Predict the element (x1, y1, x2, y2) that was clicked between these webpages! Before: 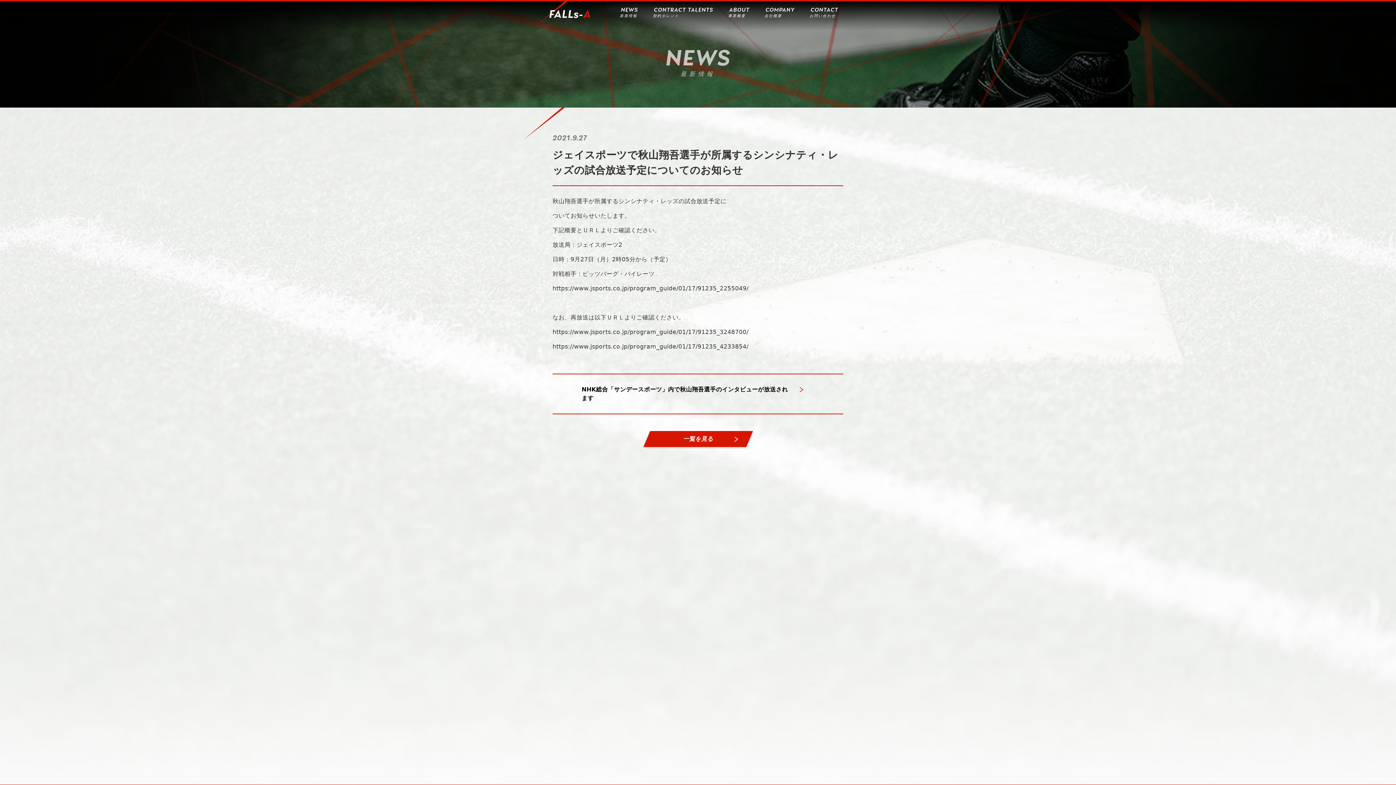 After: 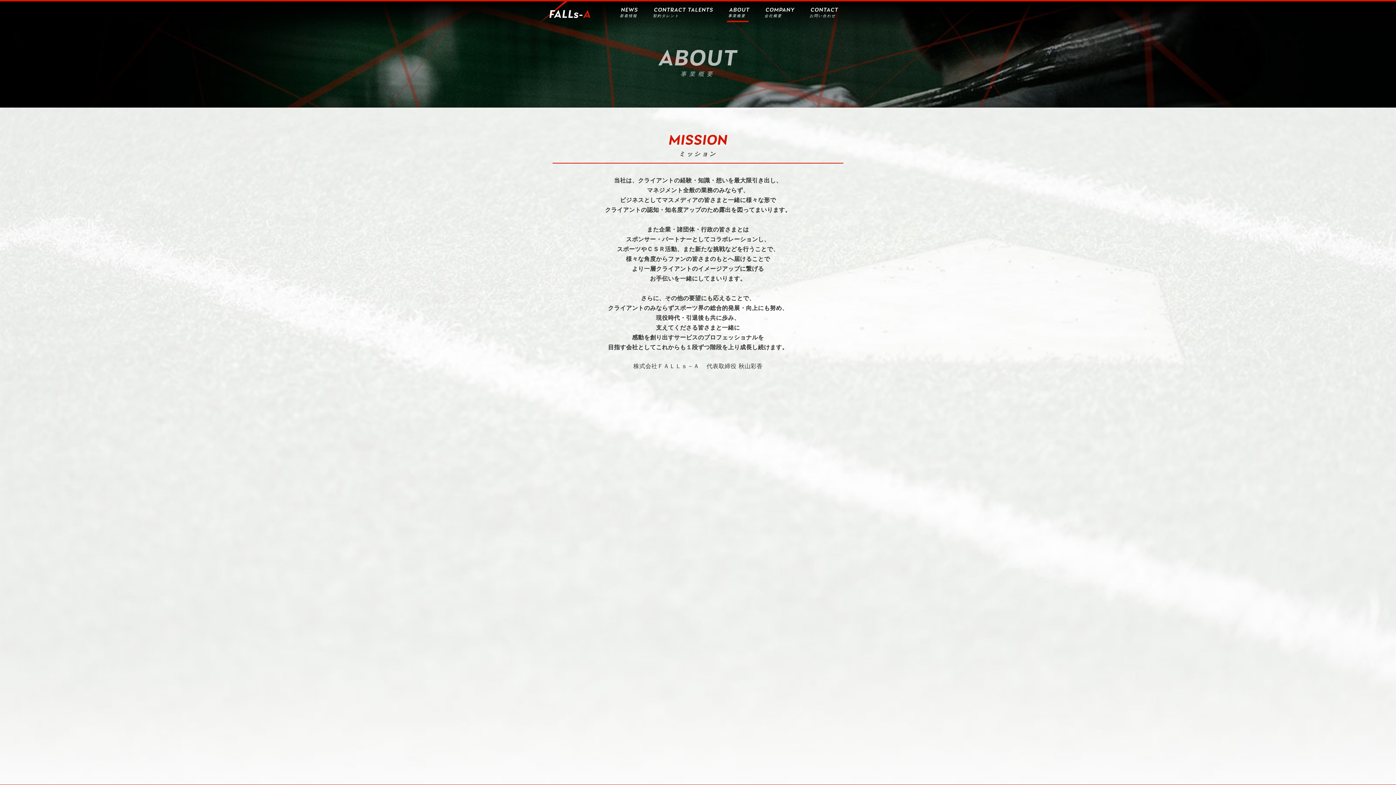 Action: label: ABOUT
事業概要 bbox: (728, 1, 749, 18)